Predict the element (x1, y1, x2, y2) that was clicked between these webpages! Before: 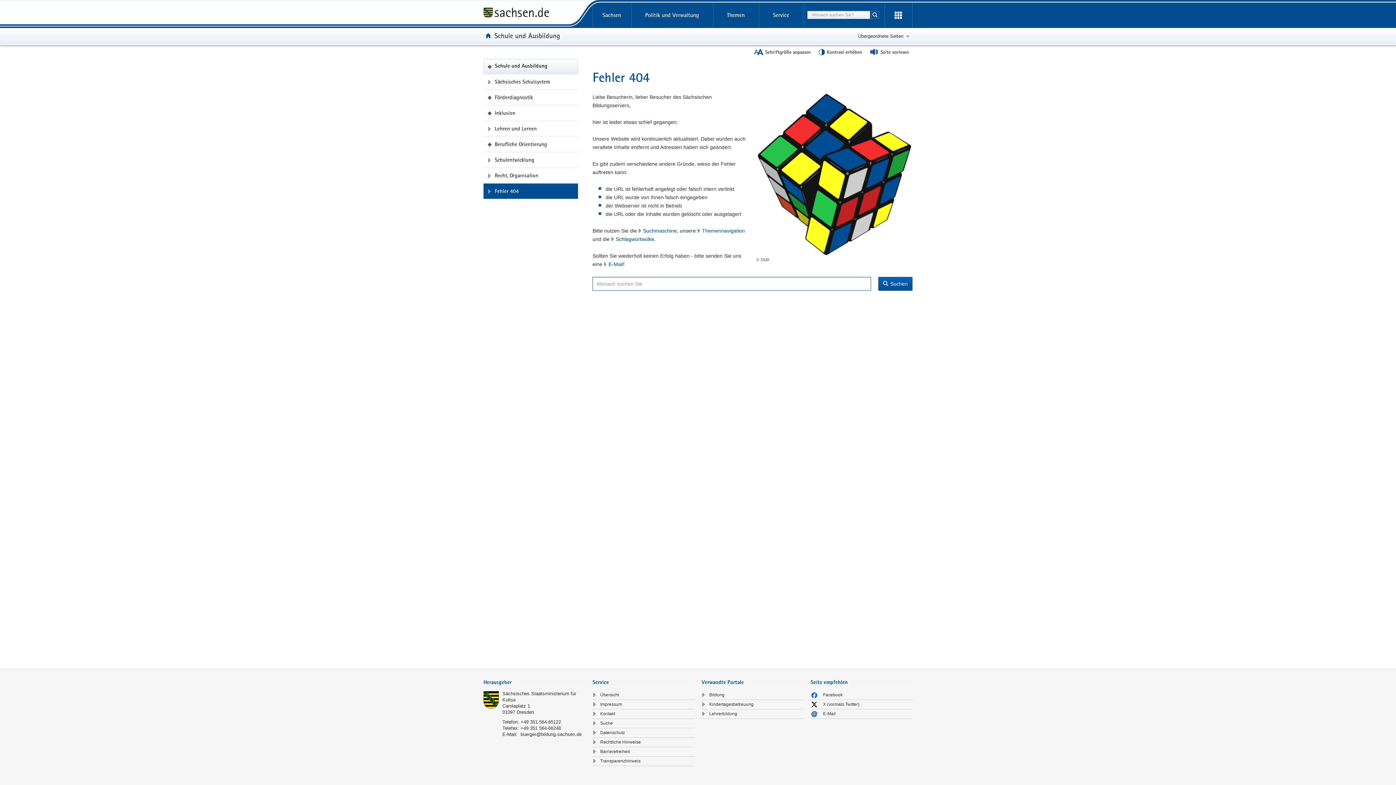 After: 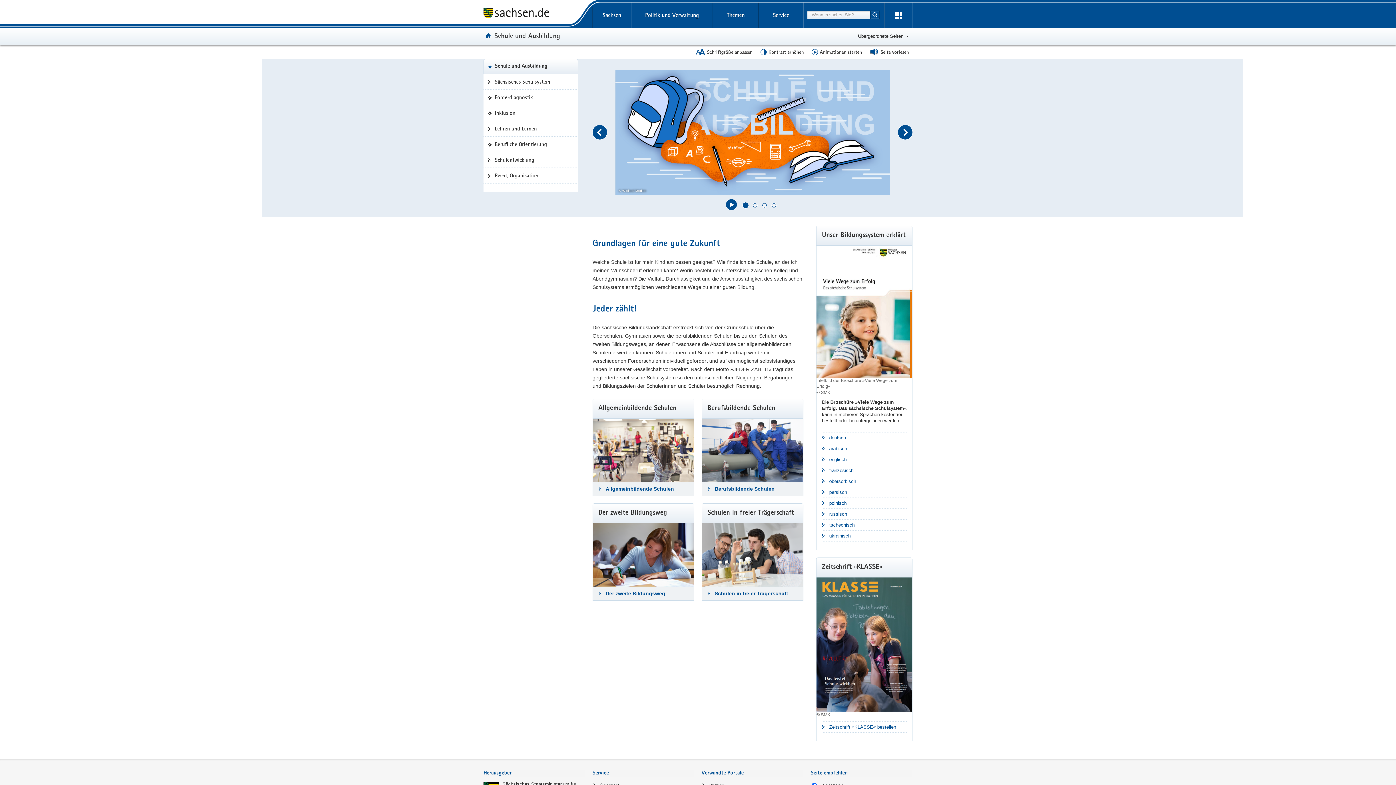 Action: bbox: (484, 70, 577, 84) label: Schule und Ausbildung
(in eigenes Web-Portal wechseln)